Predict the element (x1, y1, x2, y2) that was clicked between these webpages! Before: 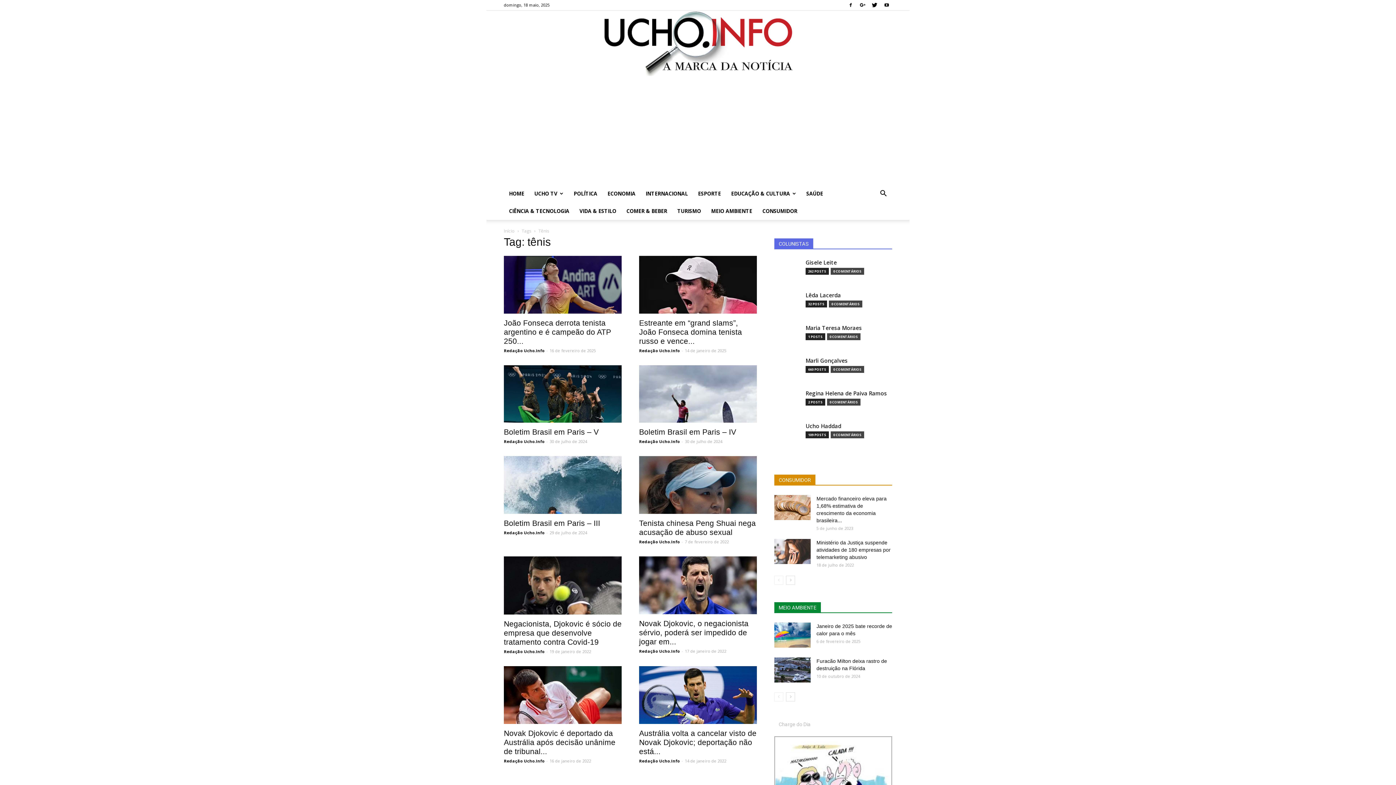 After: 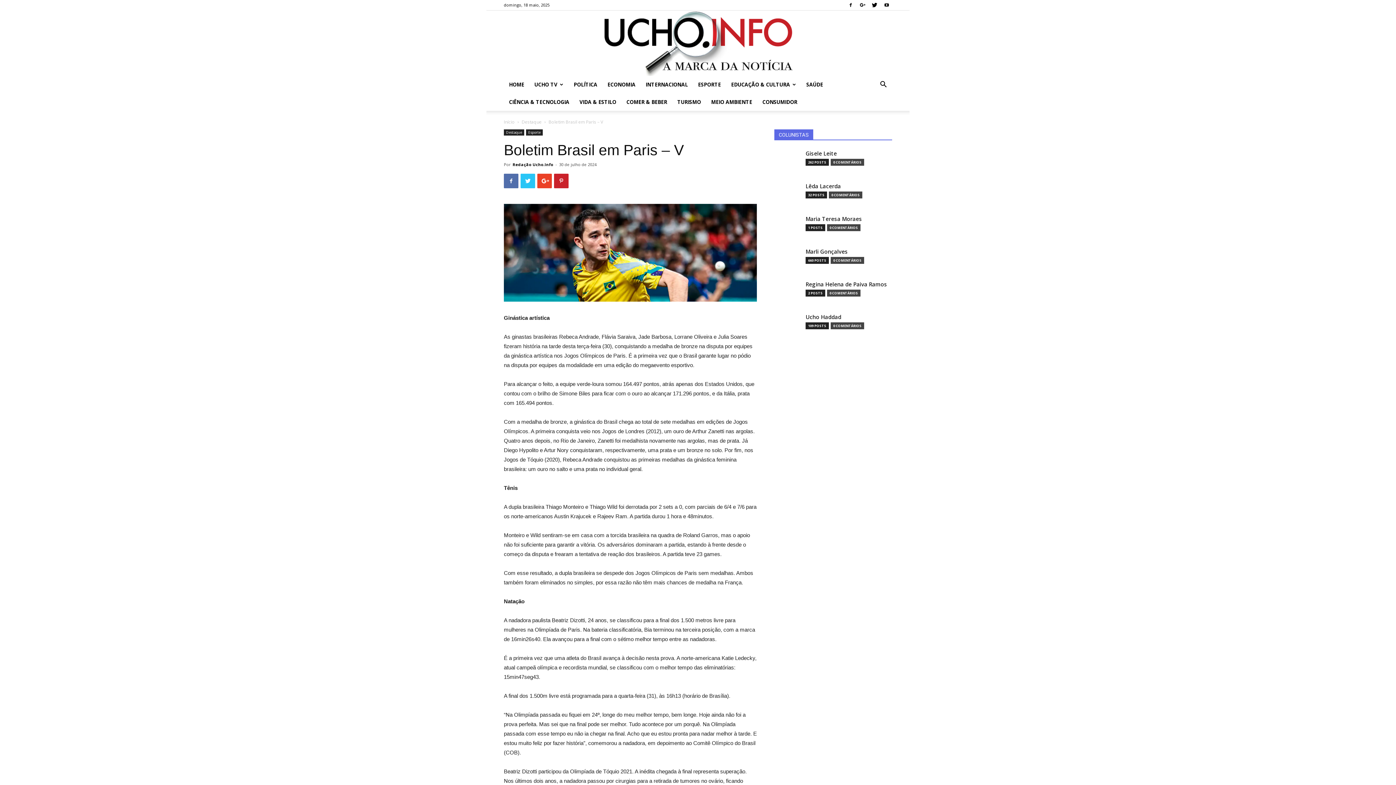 Action: bbox: (504, 365, 621, 423)